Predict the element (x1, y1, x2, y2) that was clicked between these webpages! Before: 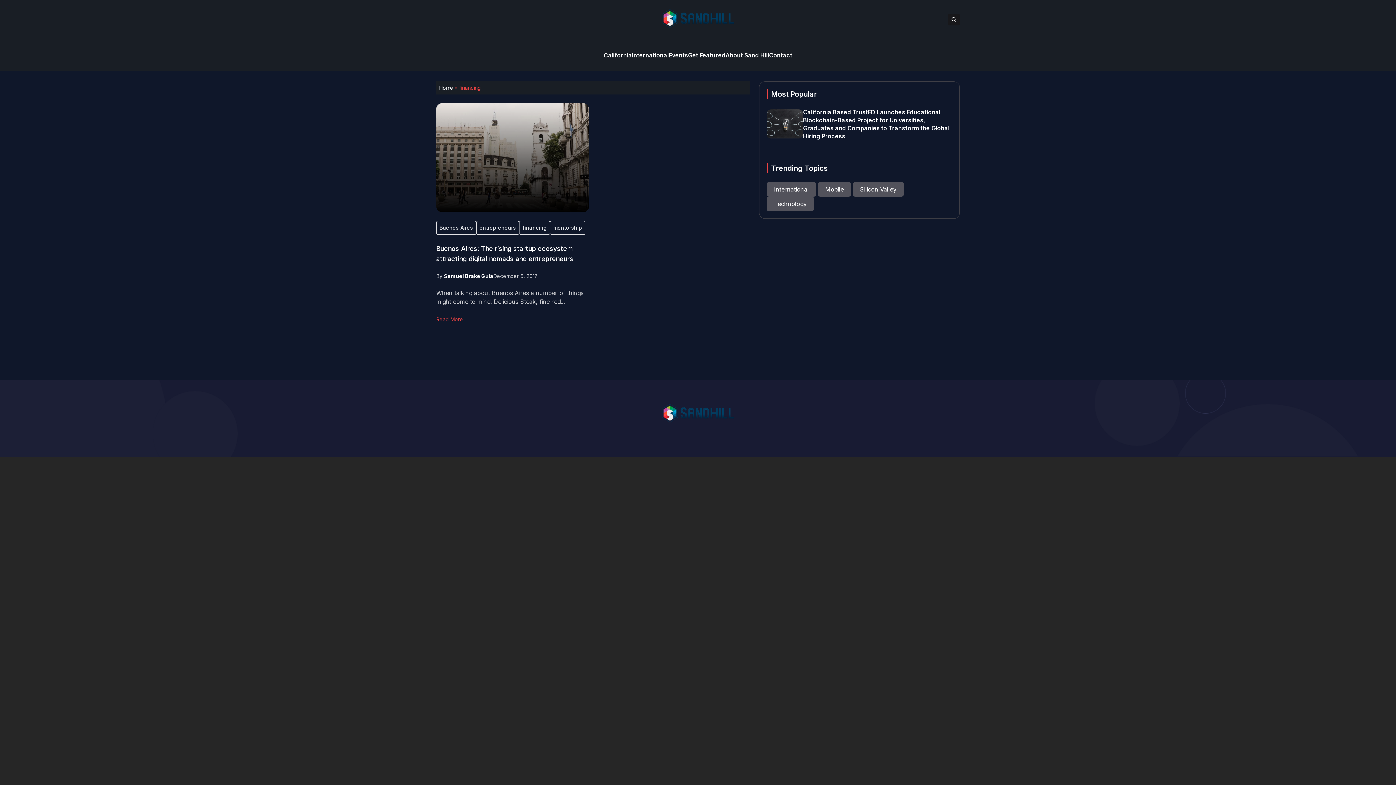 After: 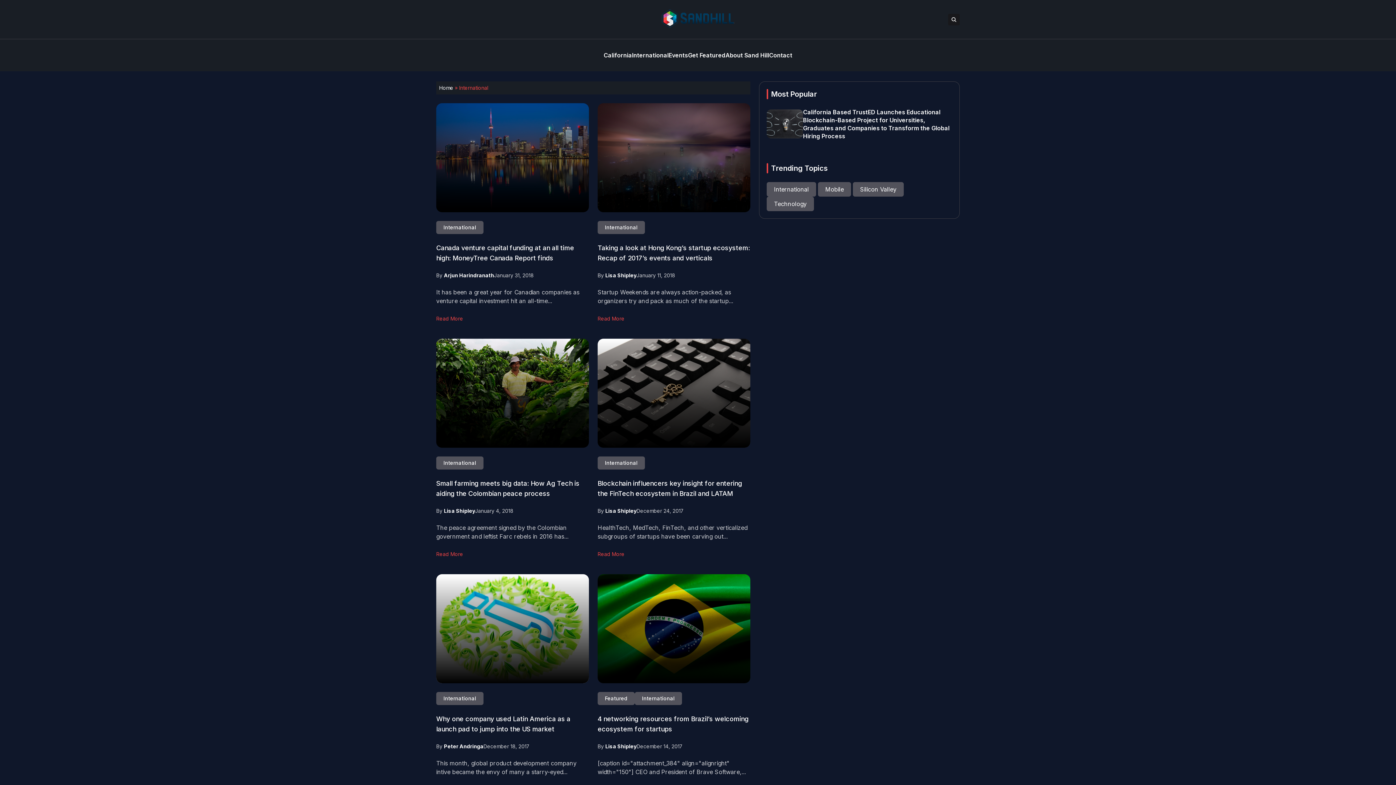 Action: label: International  bbox: (766, 185, 818, 193)